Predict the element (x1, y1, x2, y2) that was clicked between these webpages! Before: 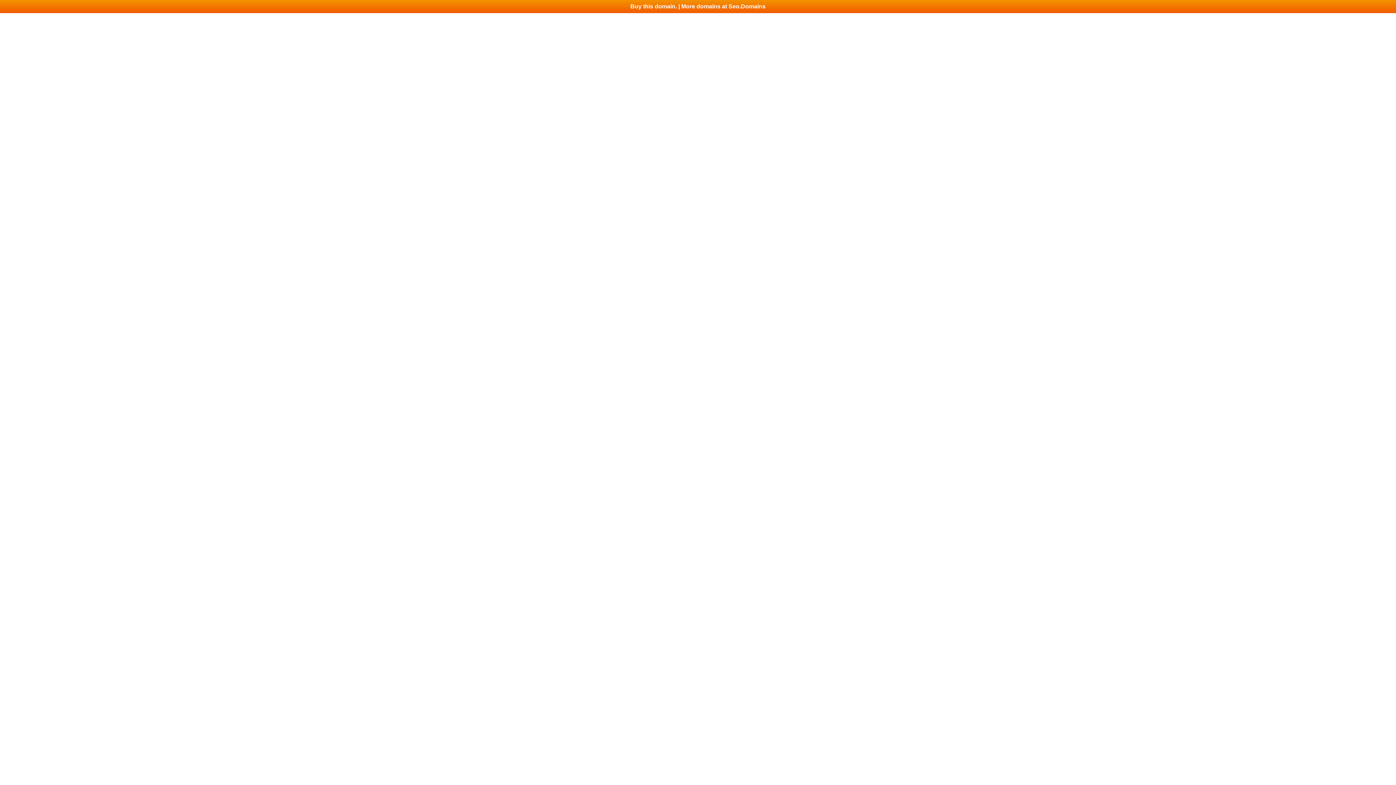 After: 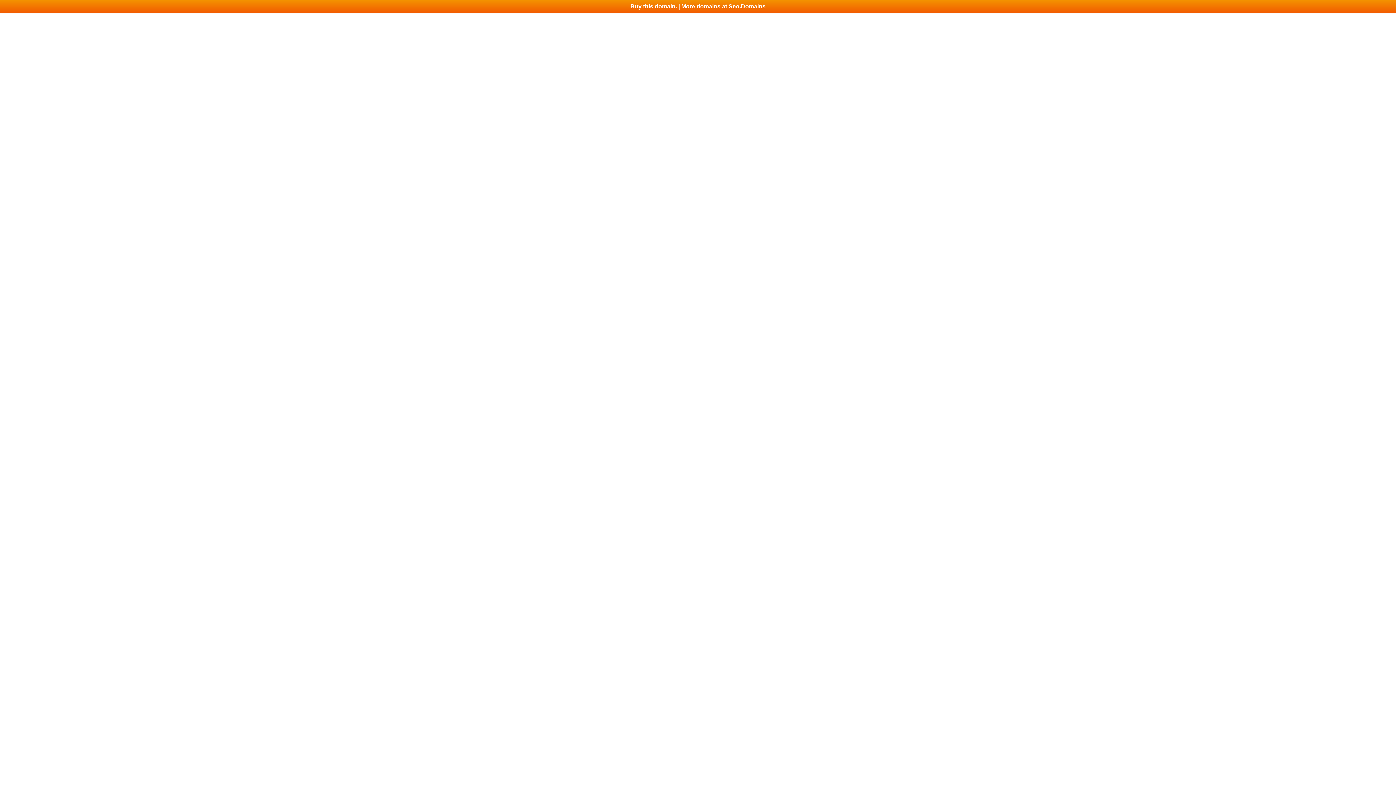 Action: bbox: (0, 0, 1396, 13) label: Buy this domain. | More domains at Seo.Domains